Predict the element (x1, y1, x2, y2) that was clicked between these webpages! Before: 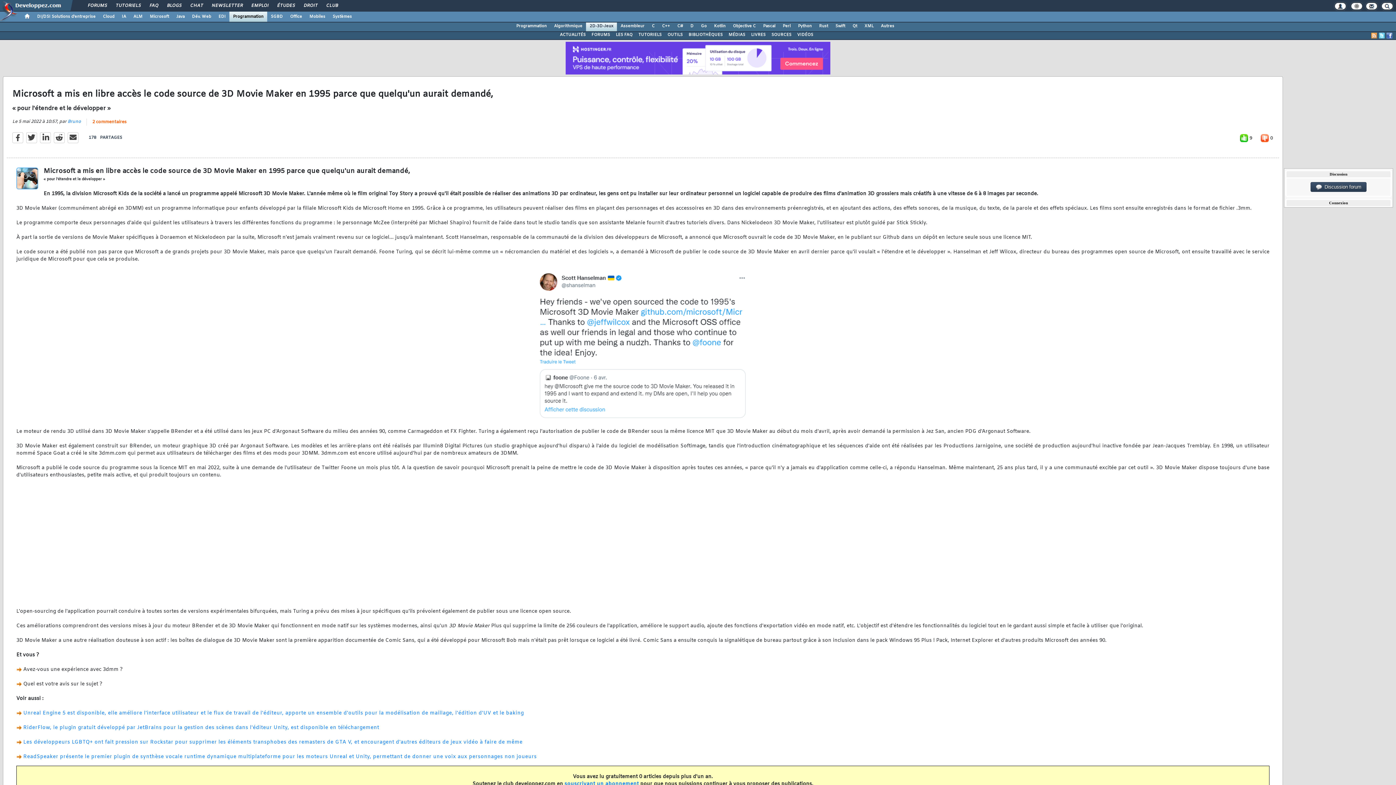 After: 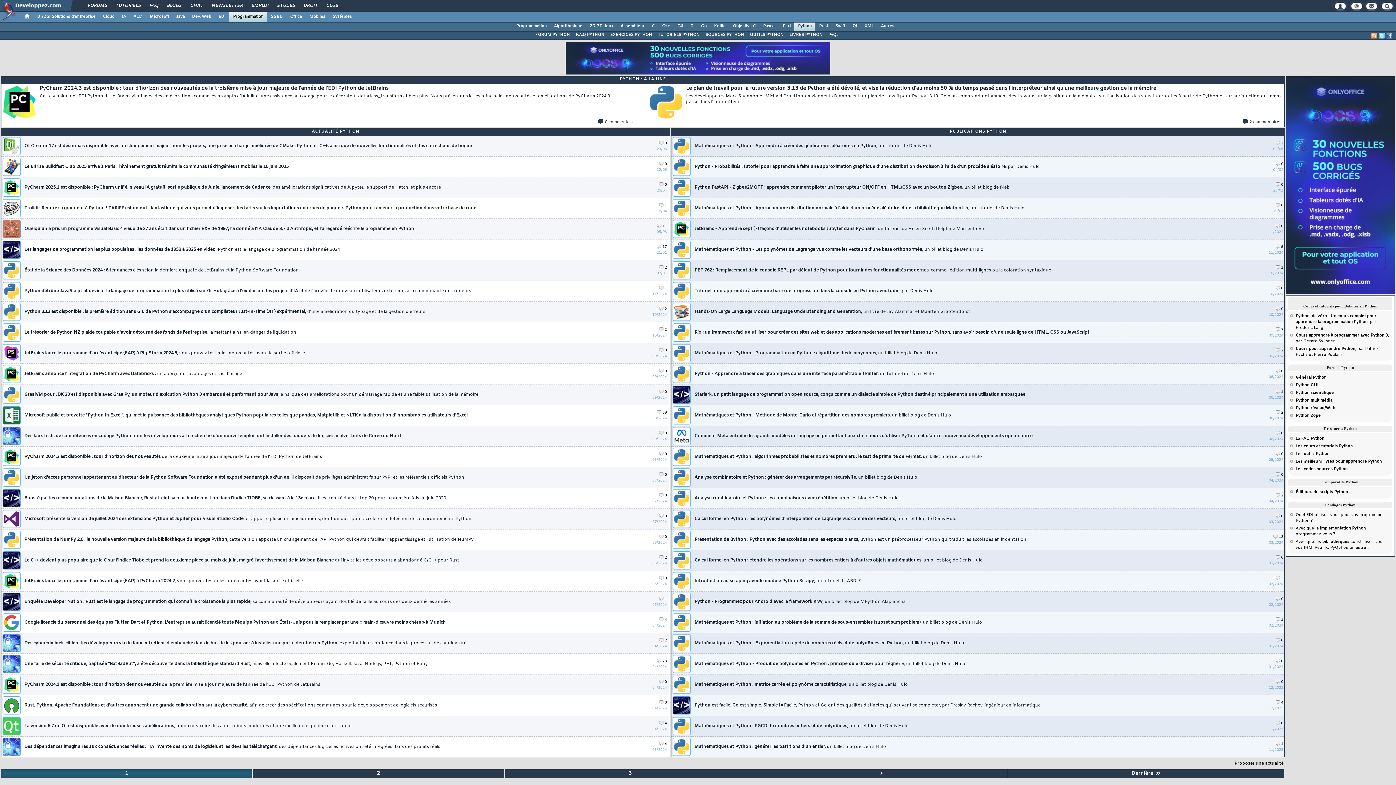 Action: label: Python bbox: (794, 21, 815, 30)